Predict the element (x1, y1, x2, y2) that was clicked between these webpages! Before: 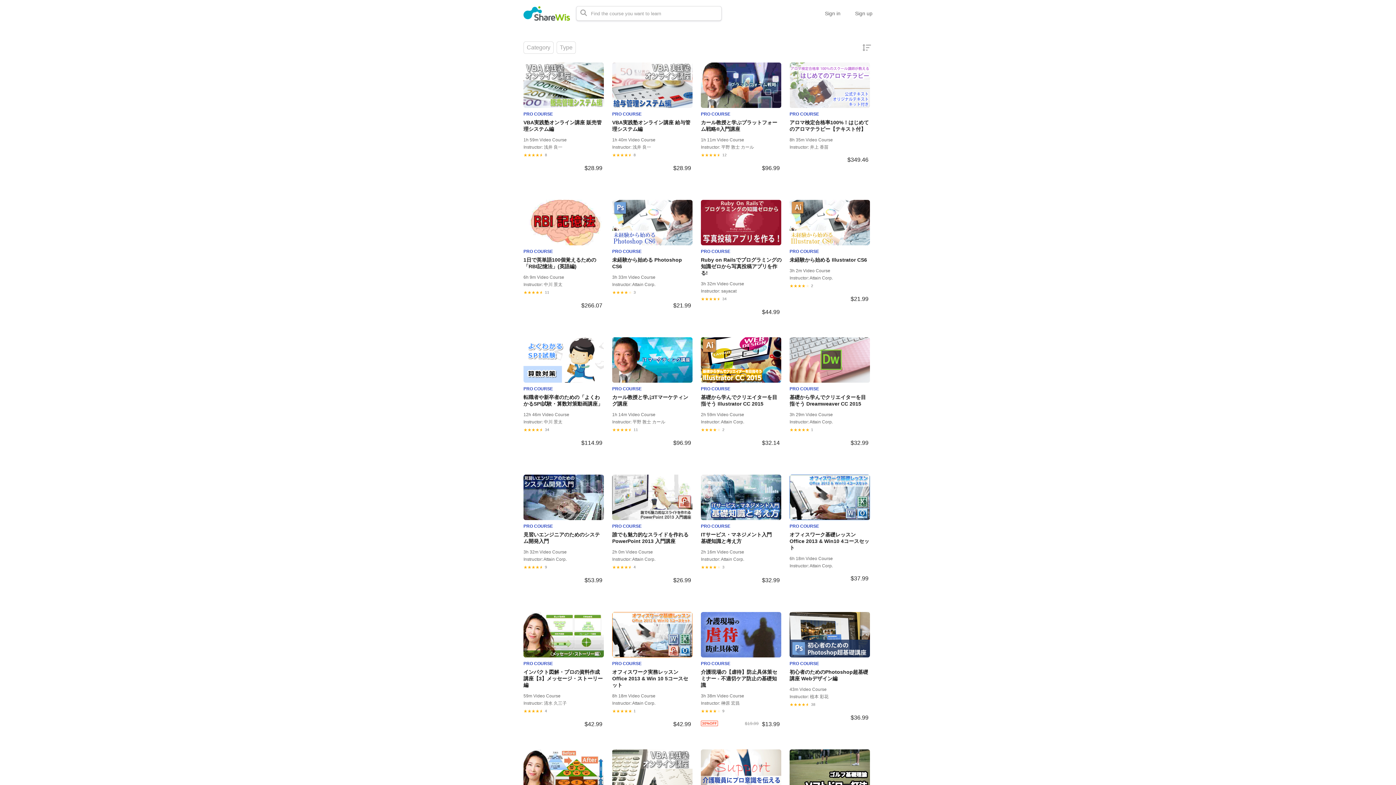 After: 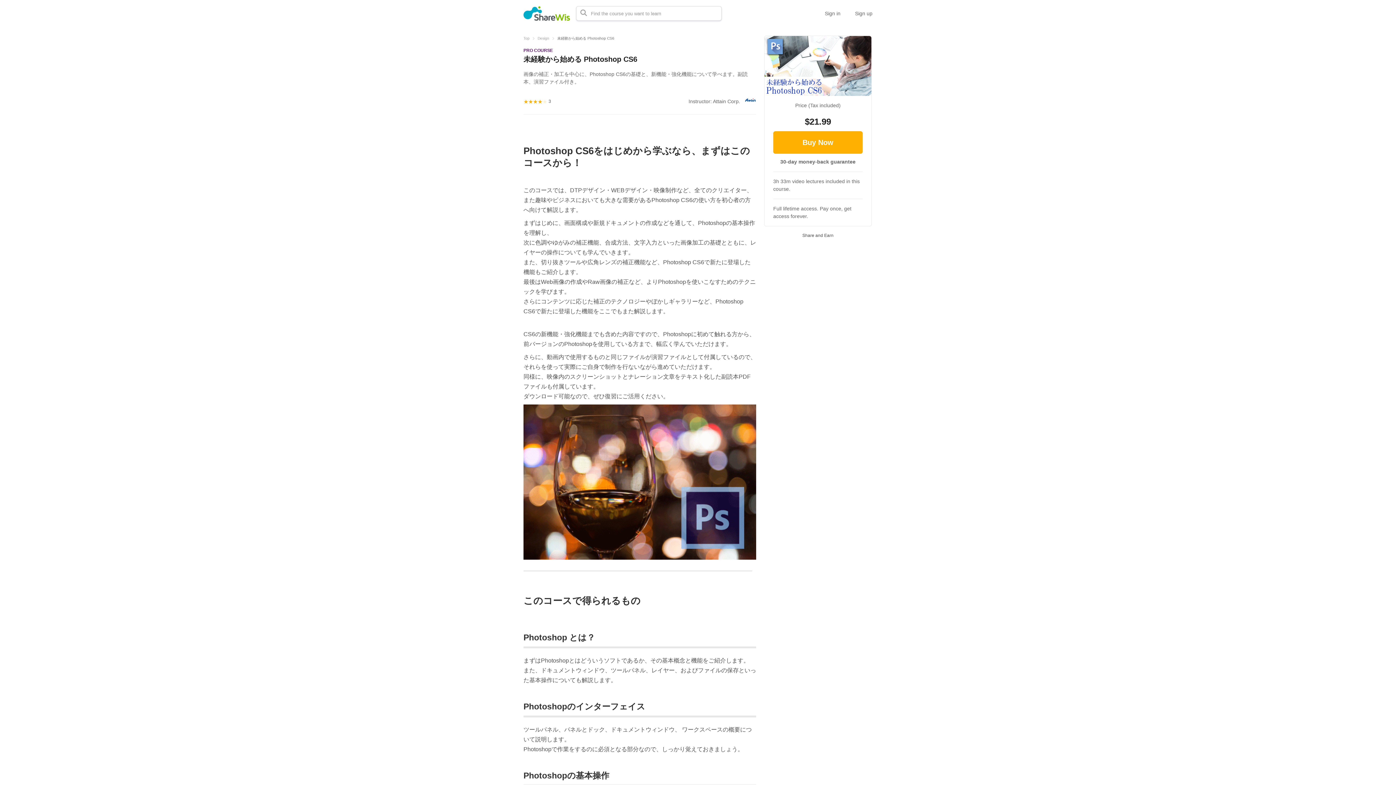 Action: bbox: (612, 200, 693, 320) label: PRO COURSE
未経験から始める Photoshop CS6
3h 33m Video Course
Instructor: Attain Corp.
 3
$21.99